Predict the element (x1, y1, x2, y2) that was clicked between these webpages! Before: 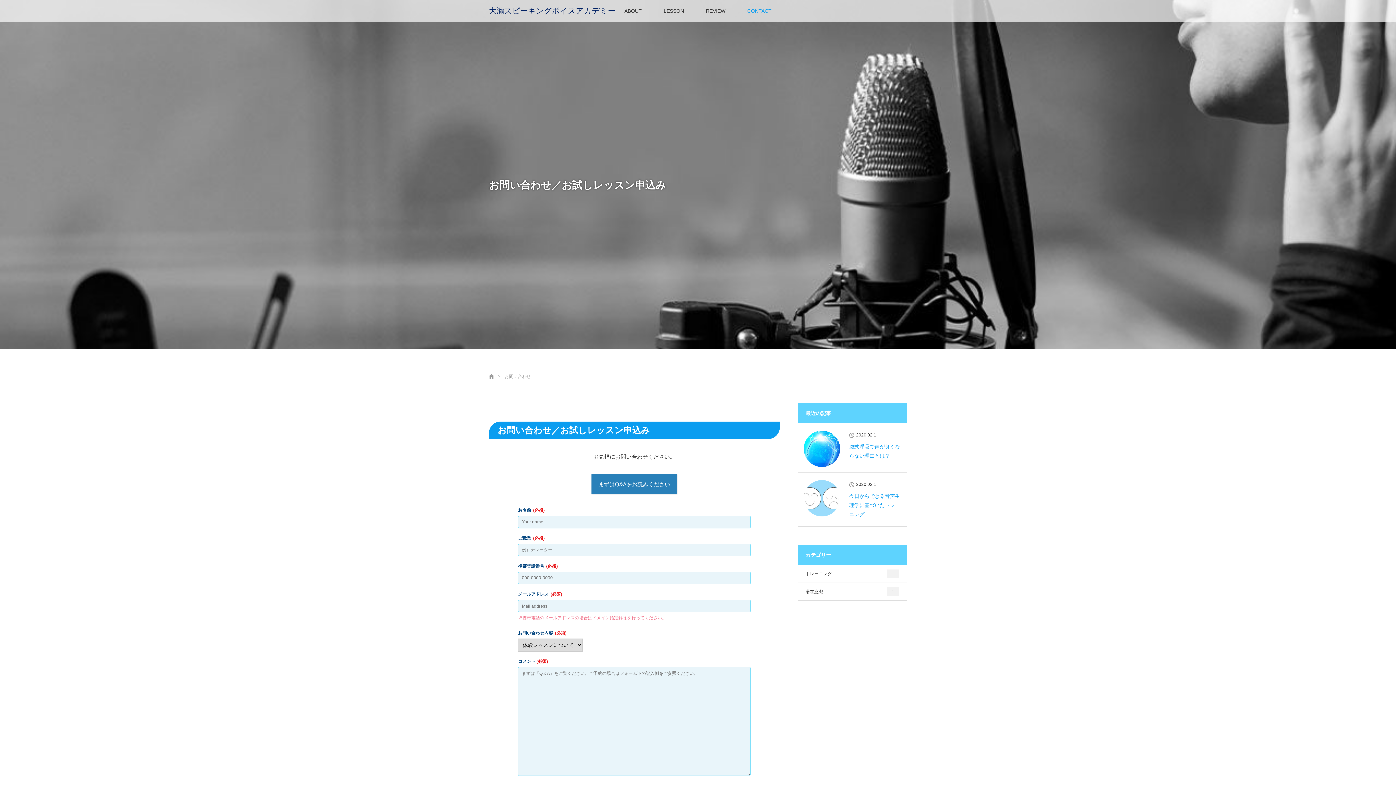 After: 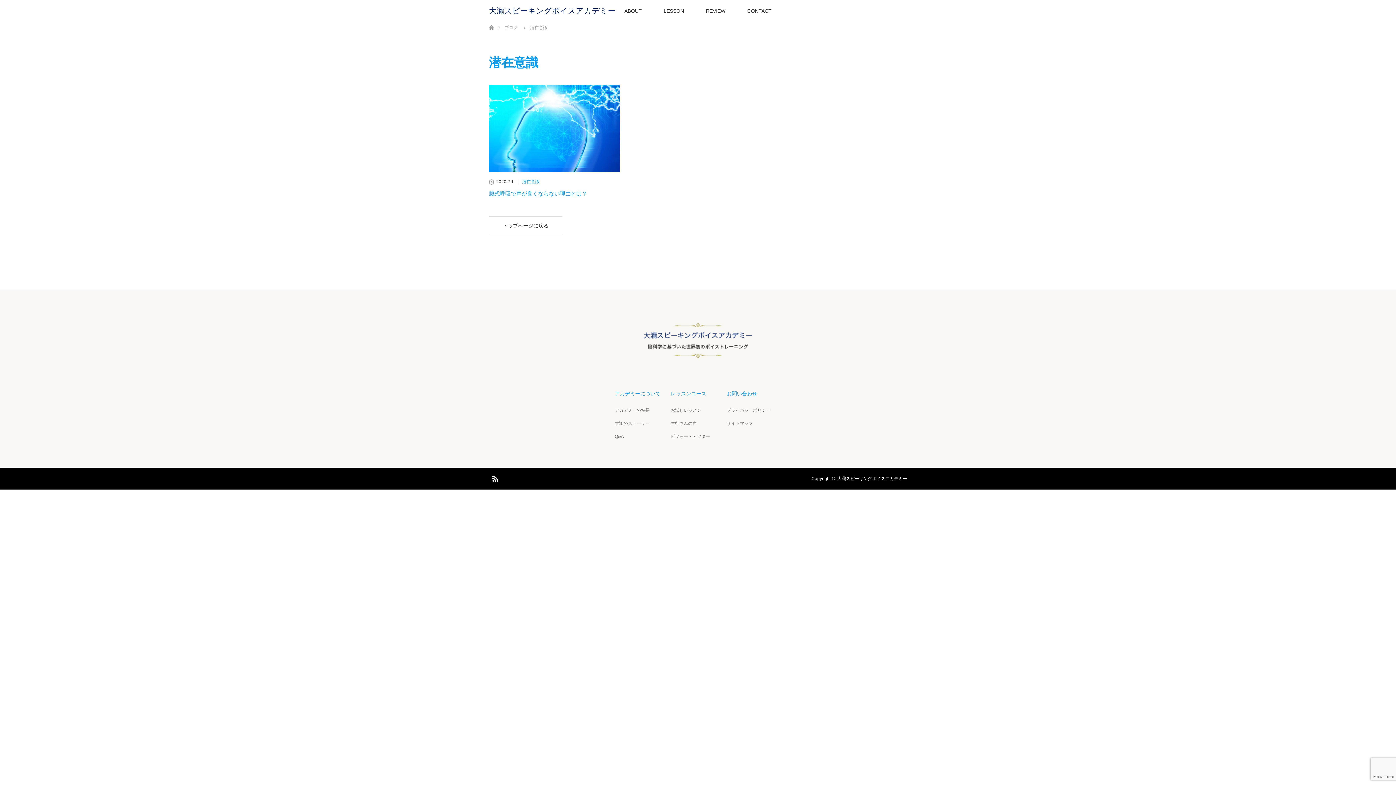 Action: label: 潜在意識
1 bbox: (798, 583, 906, 601)